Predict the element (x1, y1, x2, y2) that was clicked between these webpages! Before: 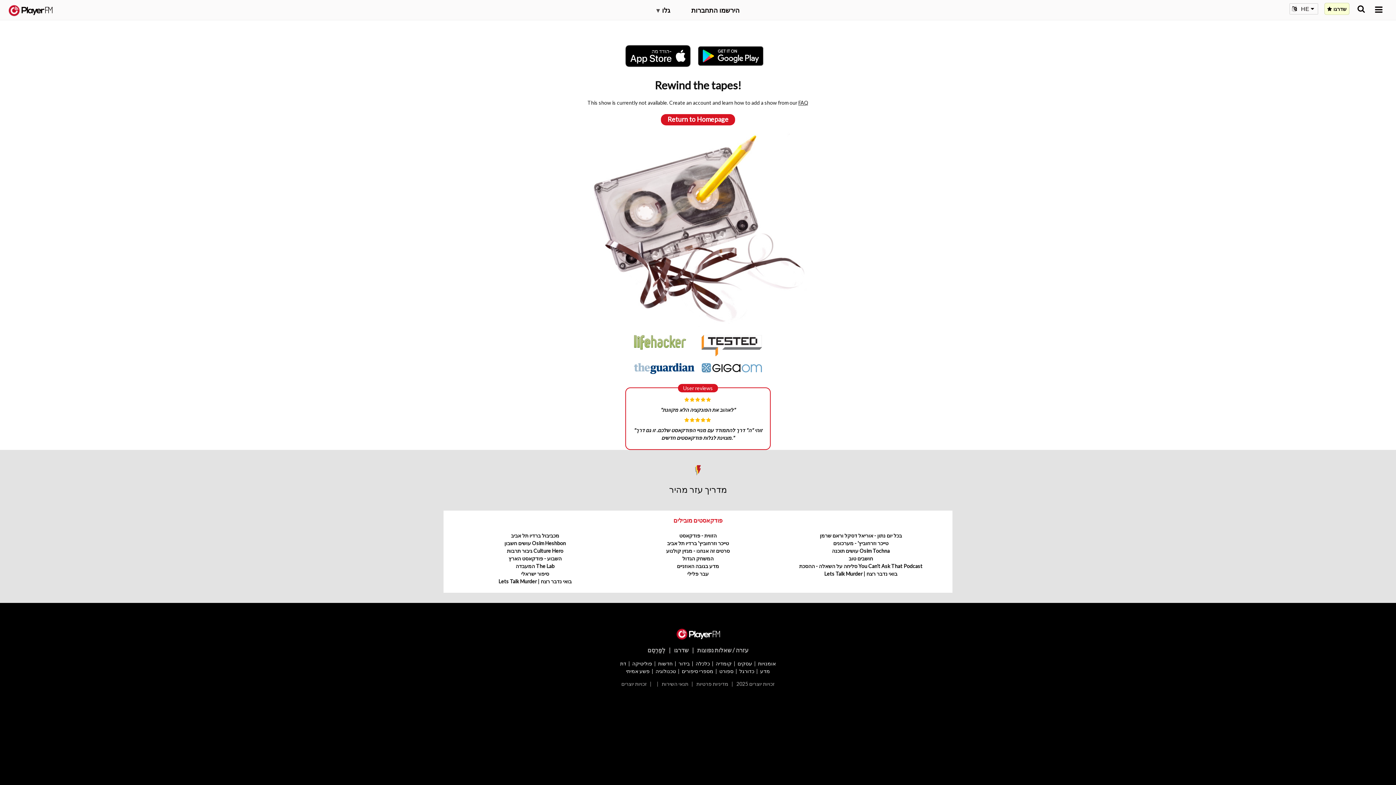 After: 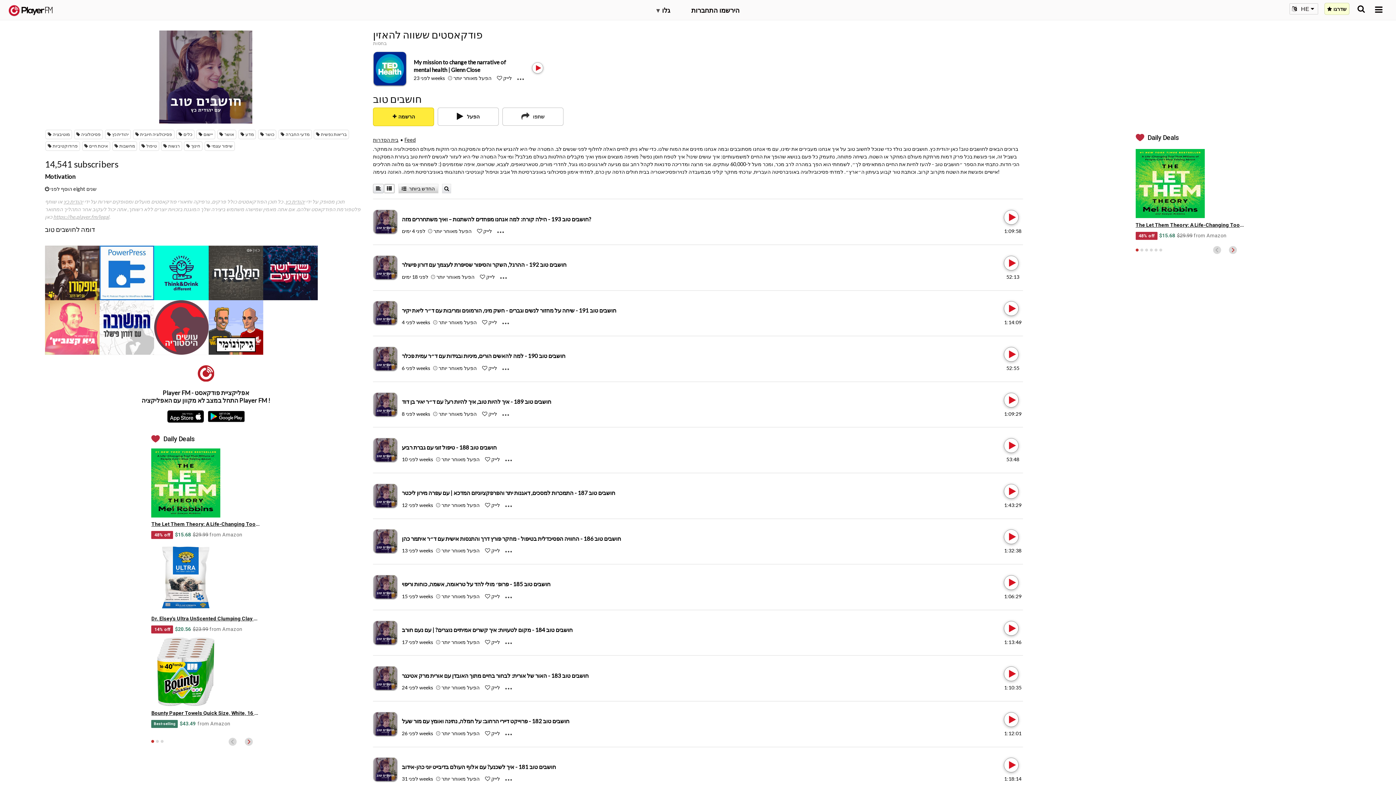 Action: label: חושבים טוב bbox: (848, 555, 873, 561)